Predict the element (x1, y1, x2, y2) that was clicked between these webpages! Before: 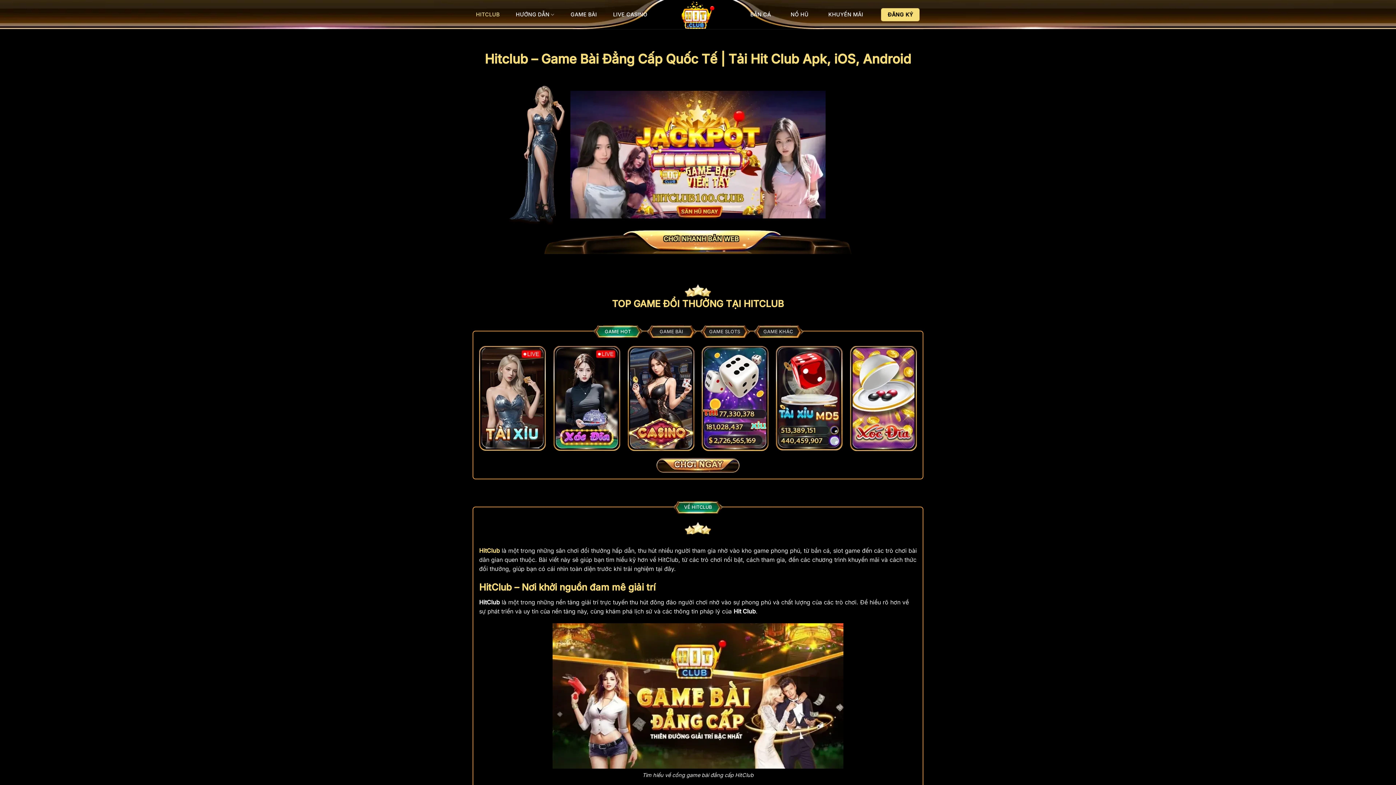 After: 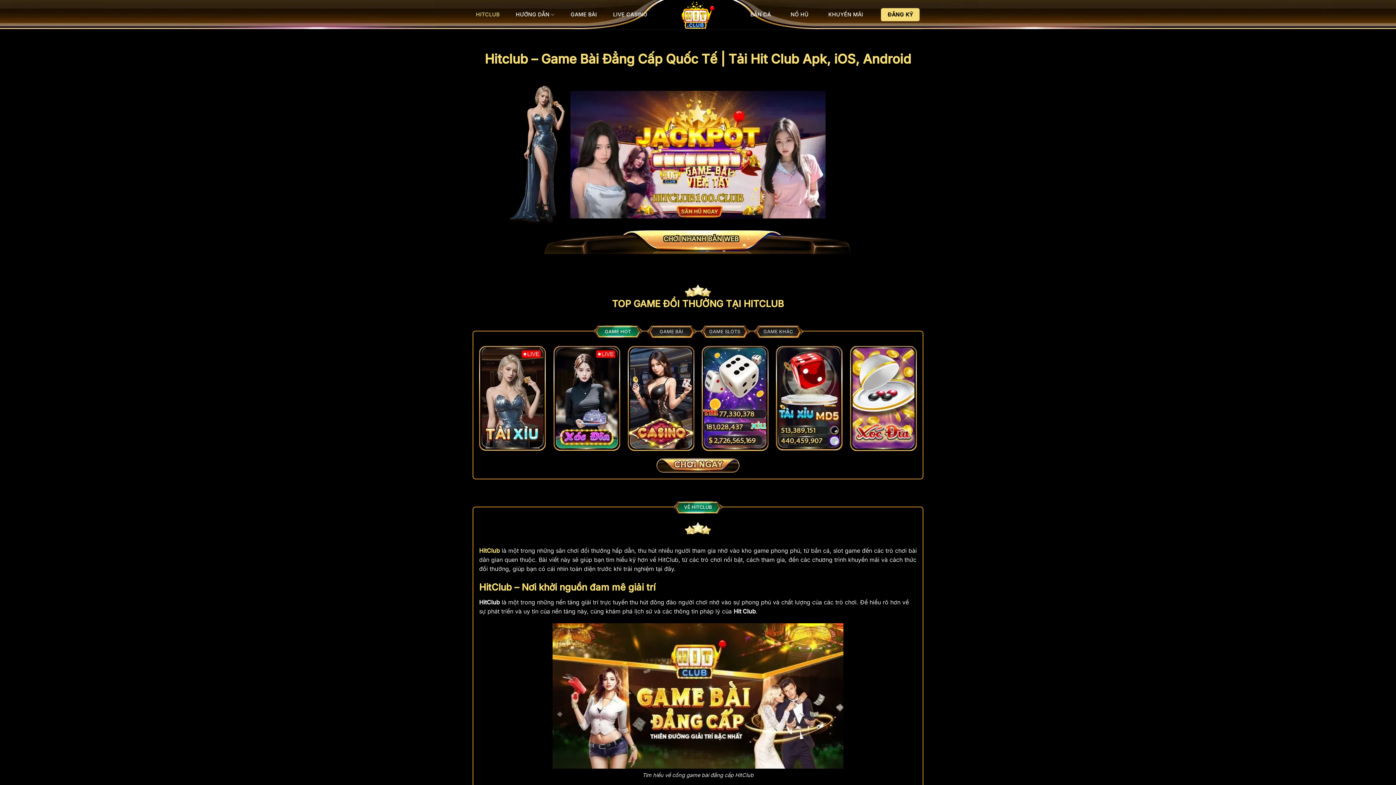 Action: label: HITCLUB bbox: (476, 8, 499, 21)